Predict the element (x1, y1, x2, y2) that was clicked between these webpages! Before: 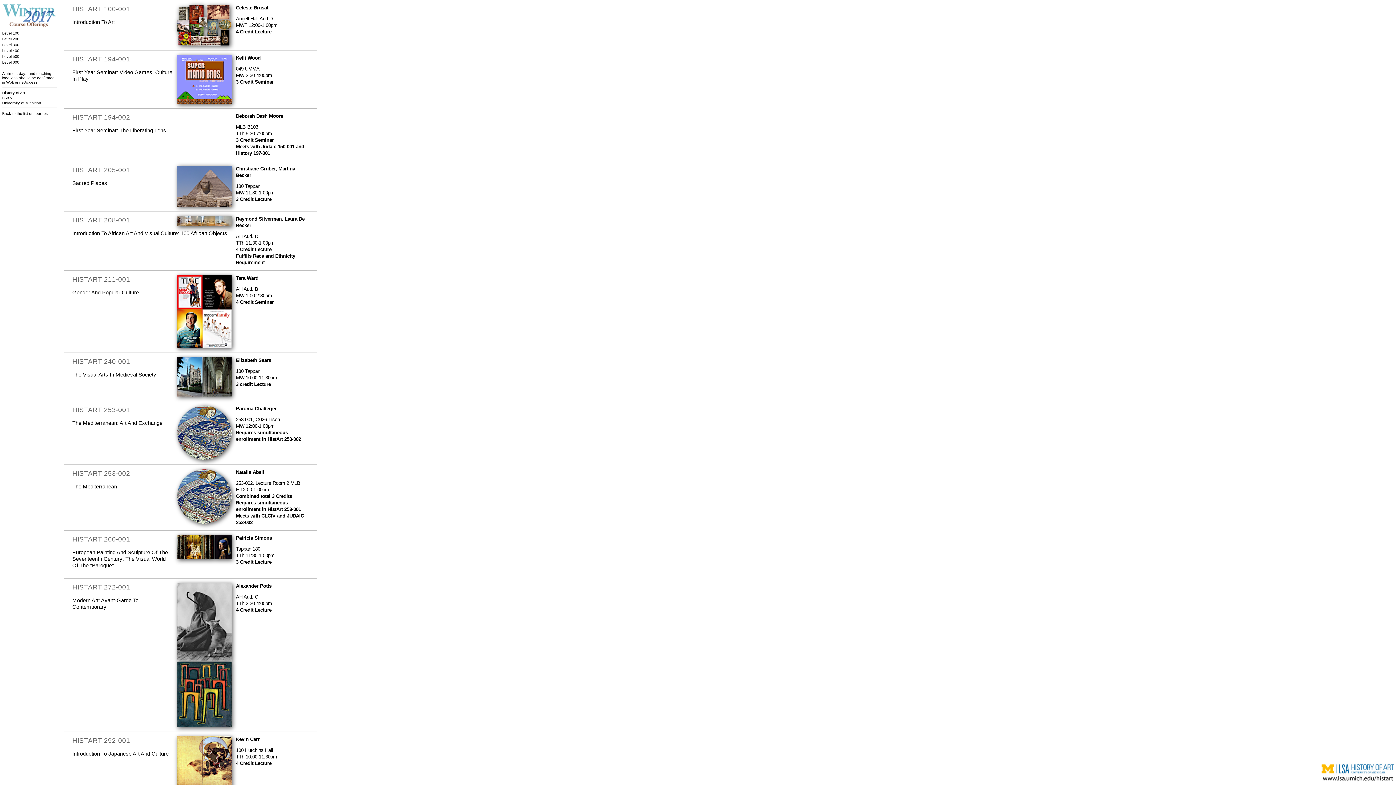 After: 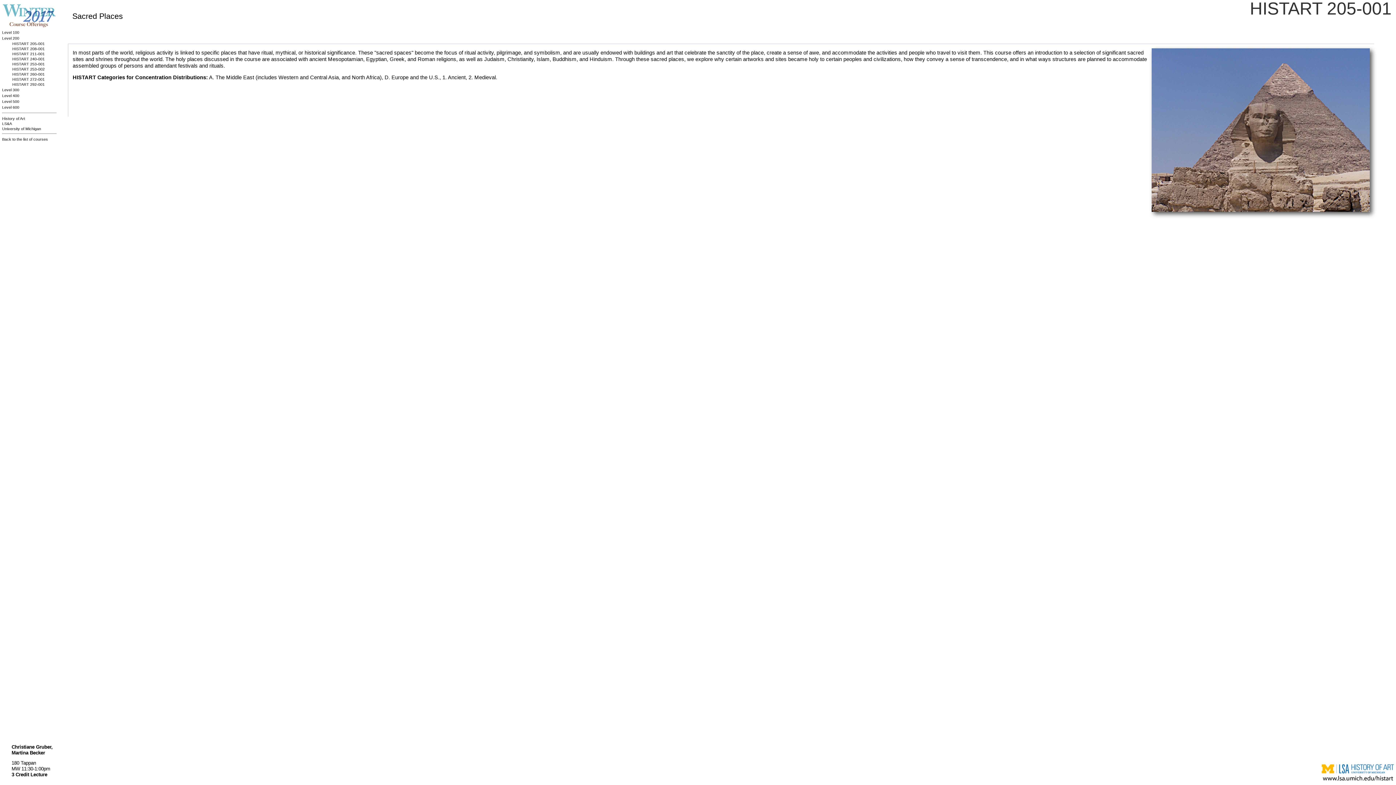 Action: bbox: (72, 165, 236, 186) label: HISTART 205-001

Sacred Places